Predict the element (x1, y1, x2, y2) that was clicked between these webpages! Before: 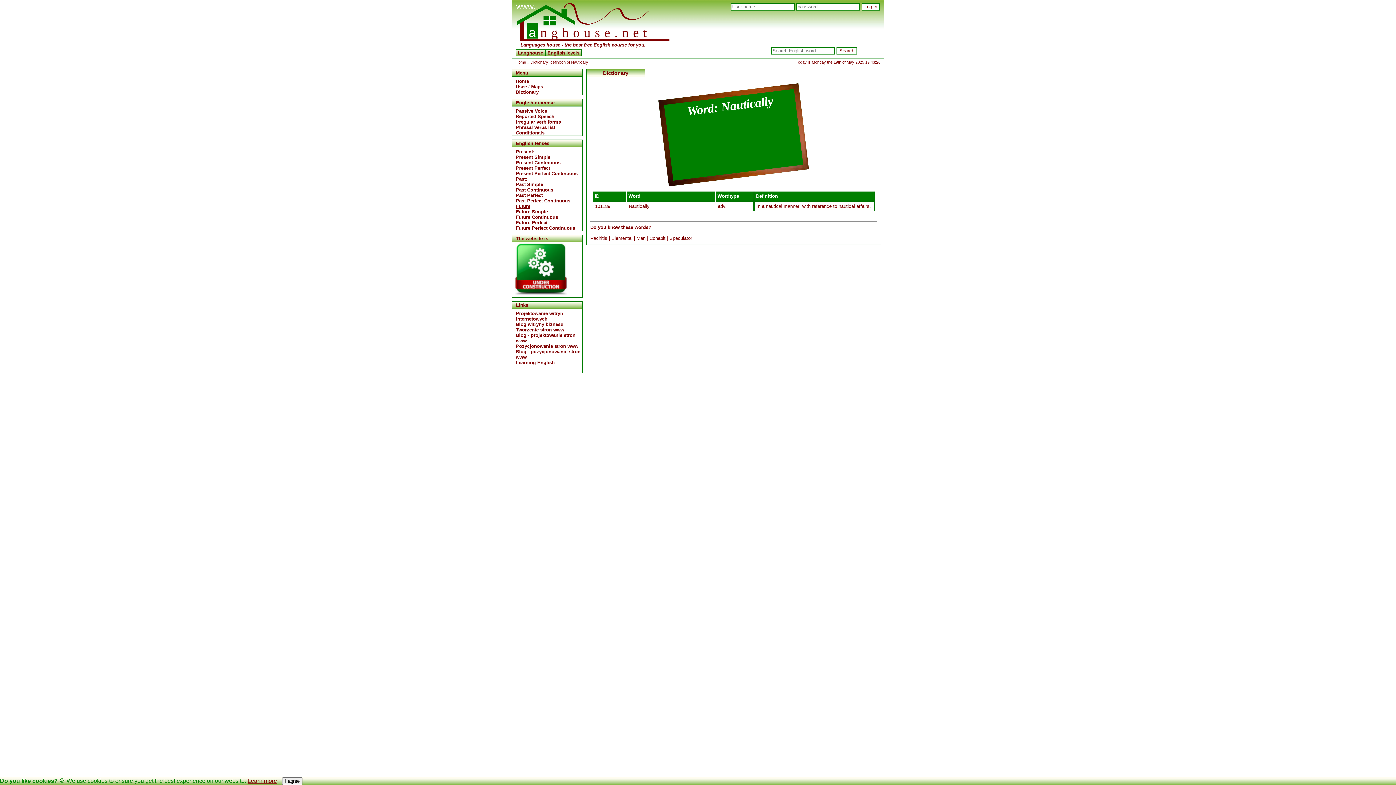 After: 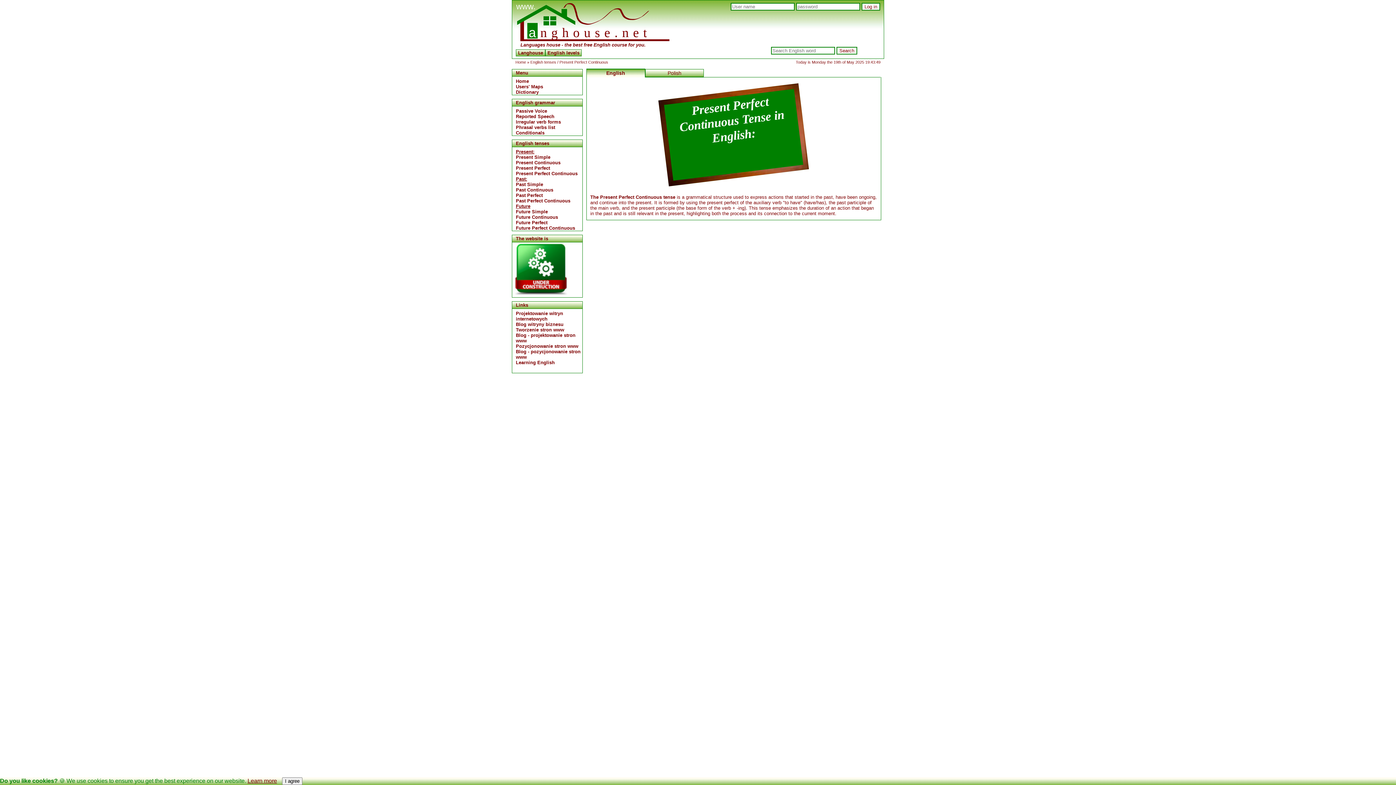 Action: label: Present Perfect Continuous bbox: (516, 170, 577, 176)